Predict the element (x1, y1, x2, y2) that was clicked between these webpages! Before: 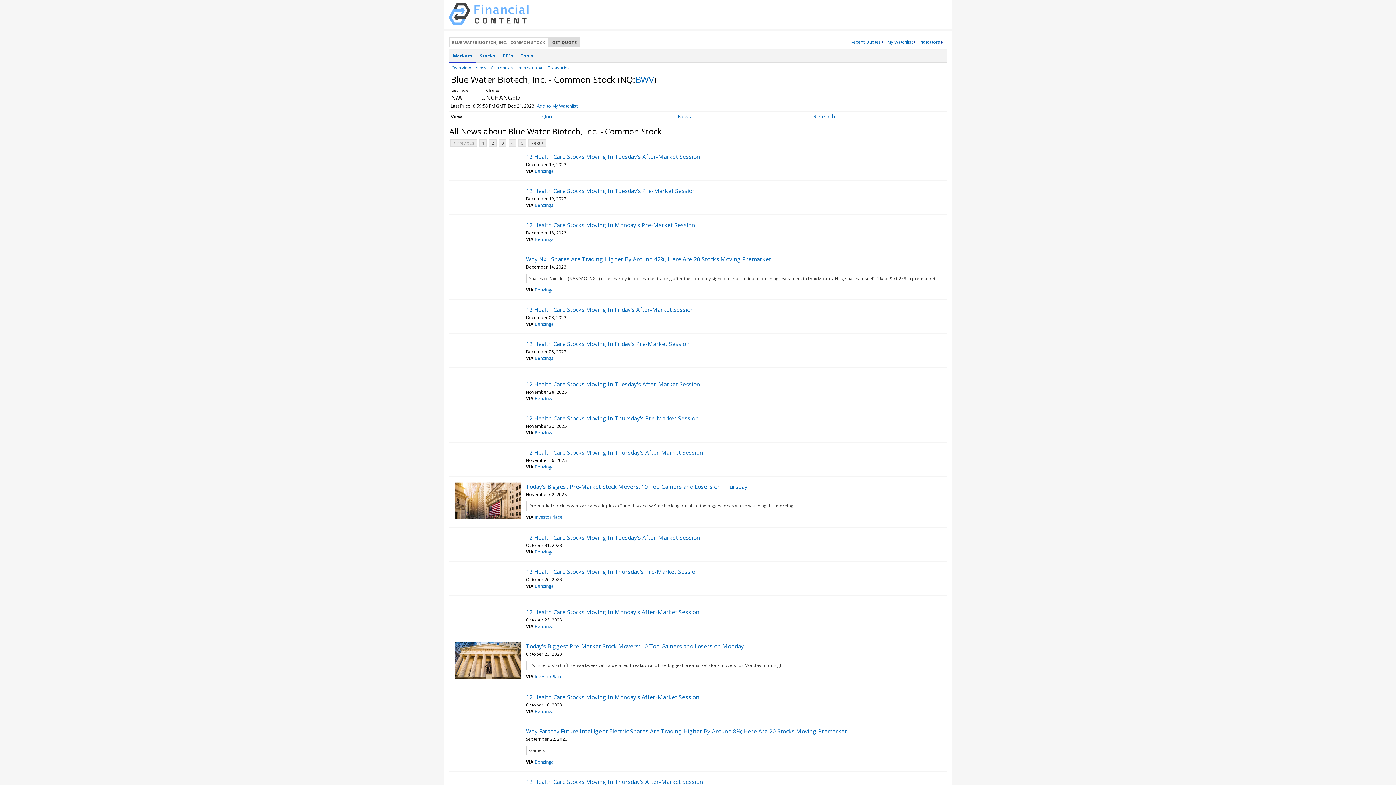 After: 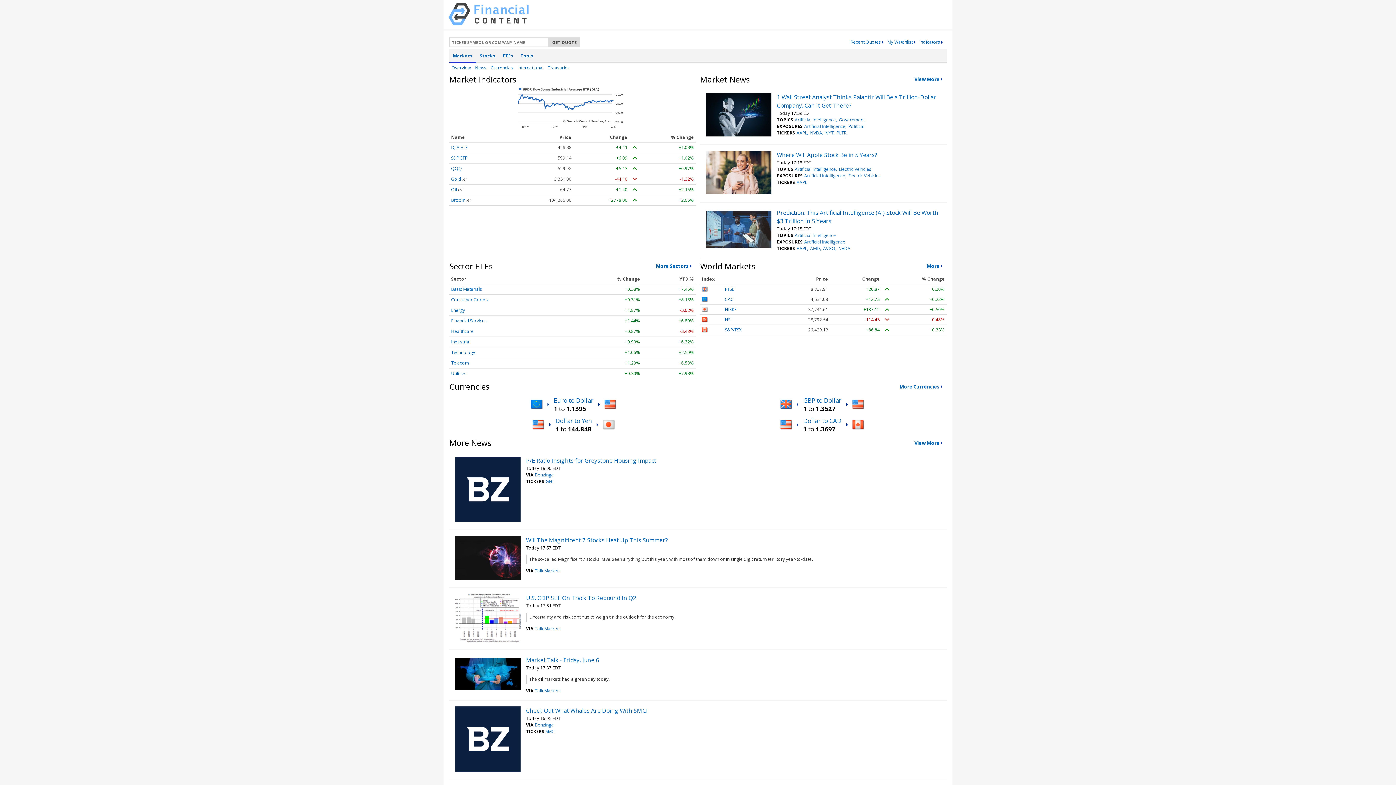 Action: bbox: (448, 19, 528, 26)